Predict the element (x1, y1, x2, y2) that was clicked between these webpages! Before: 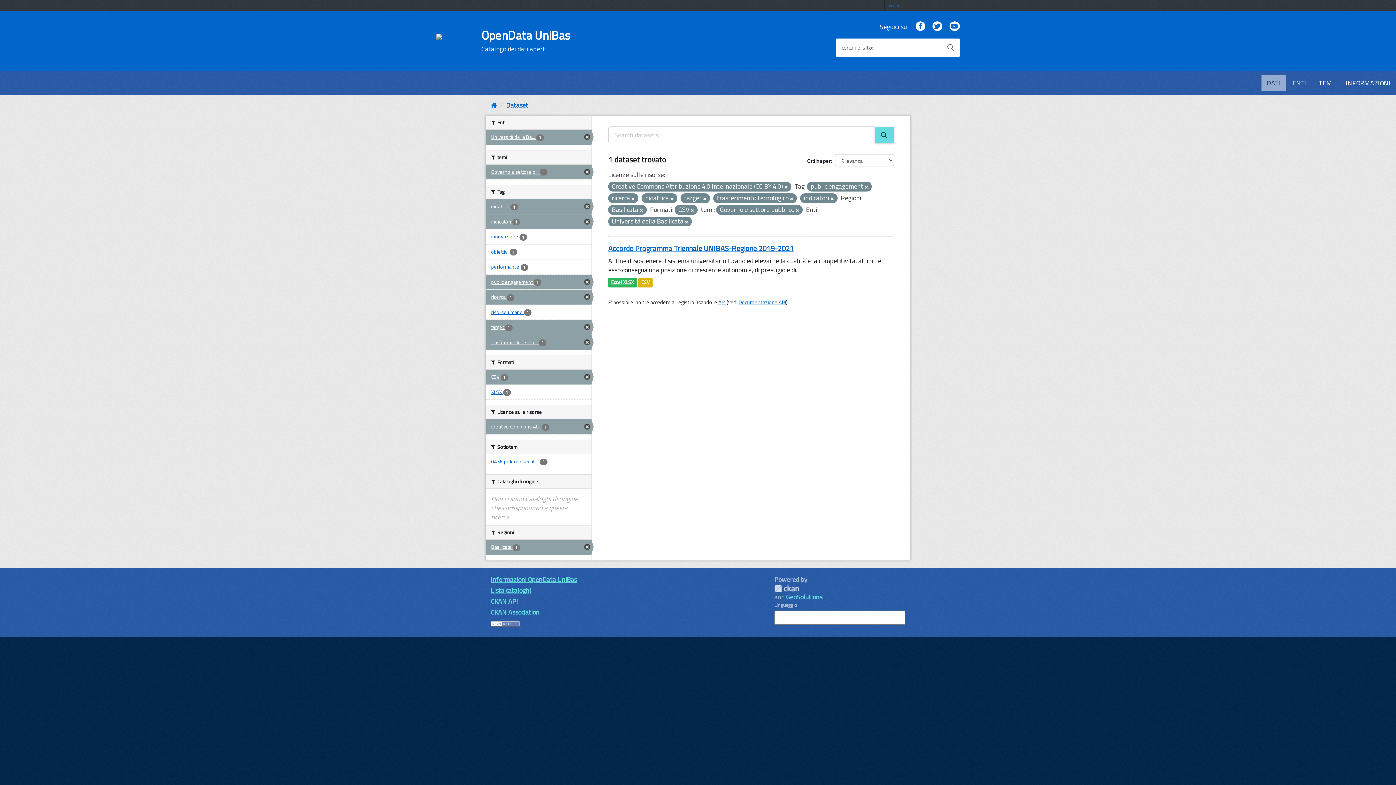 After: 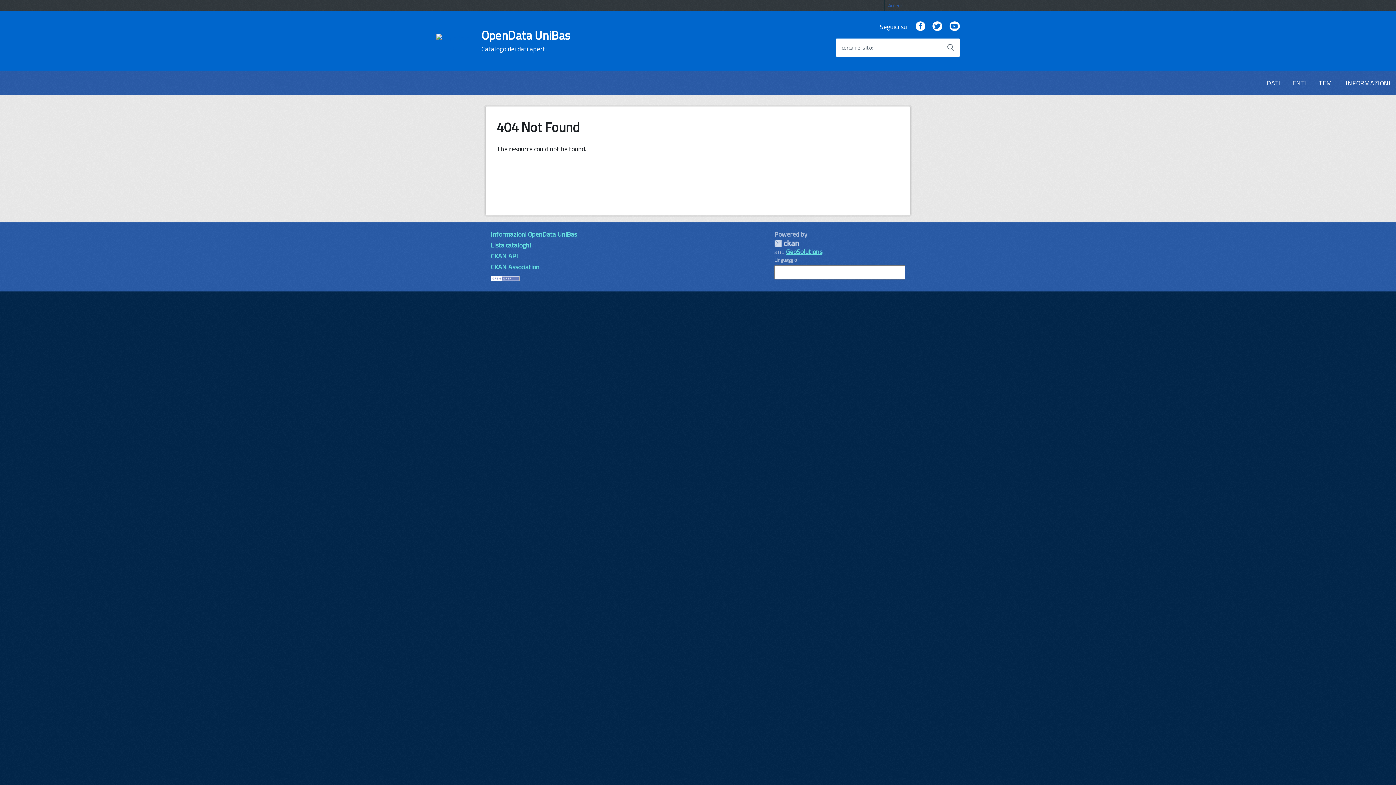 Action: bbox: (506, 100, 528, 110) label: Dataset